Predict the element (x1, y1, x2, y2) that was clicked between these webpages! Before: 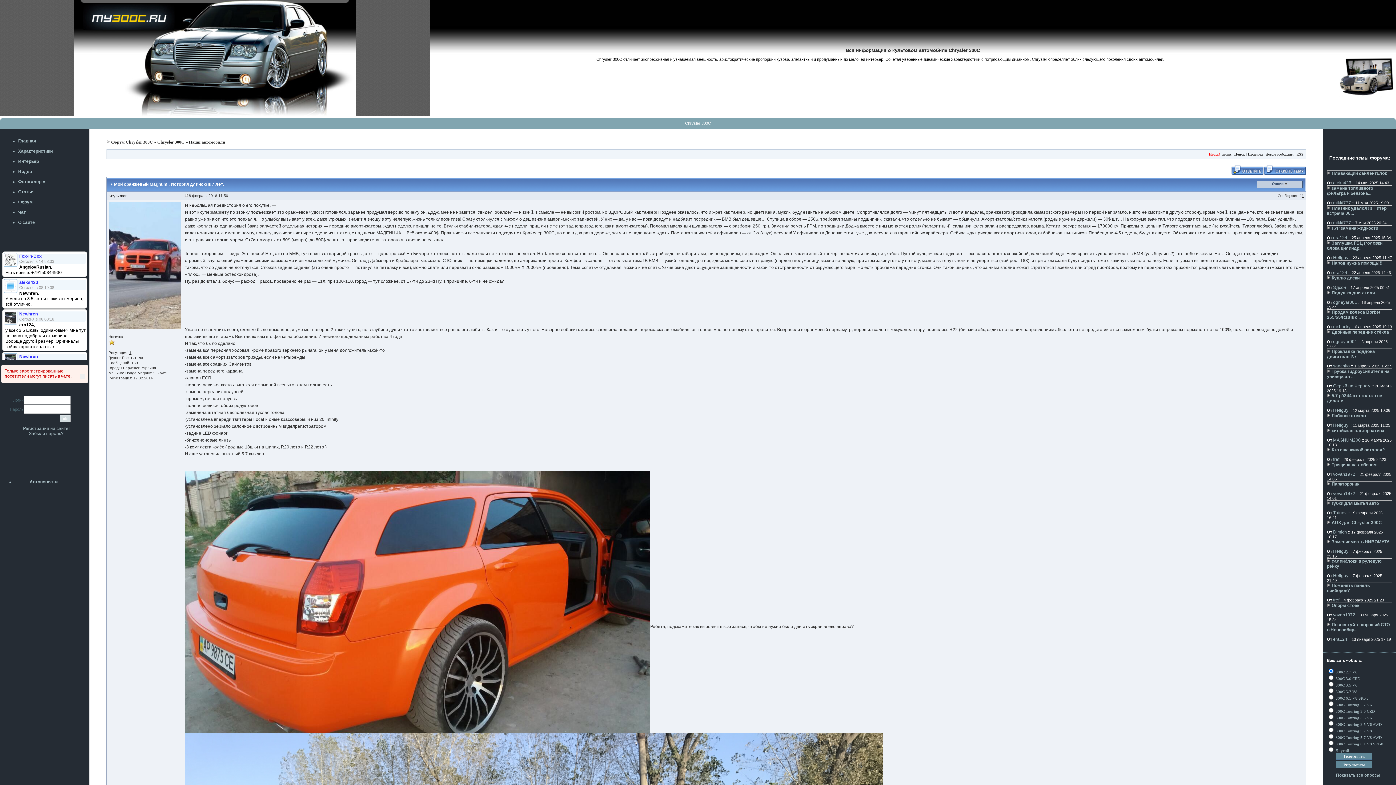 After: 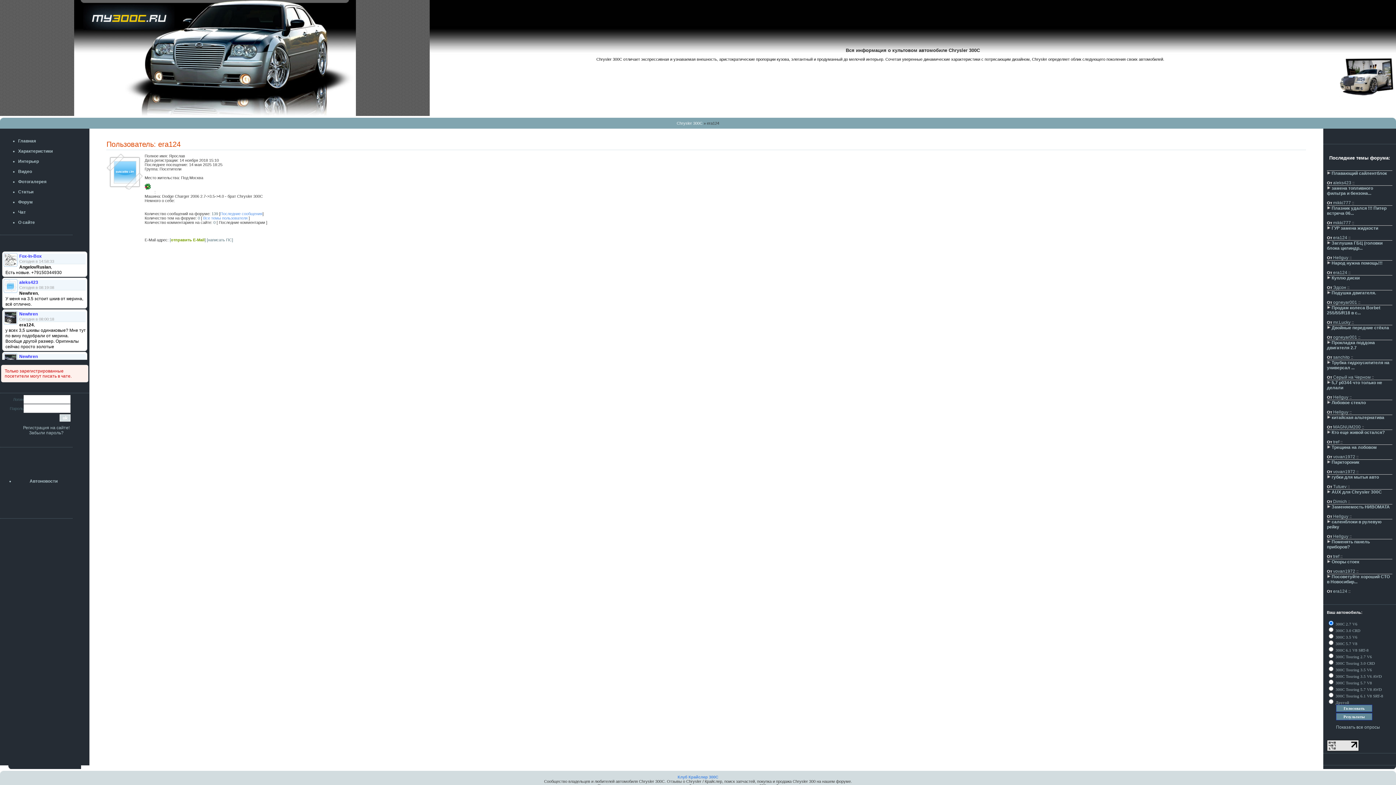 Action: label: era124 bbox: (1333, 637, 1347, 642)